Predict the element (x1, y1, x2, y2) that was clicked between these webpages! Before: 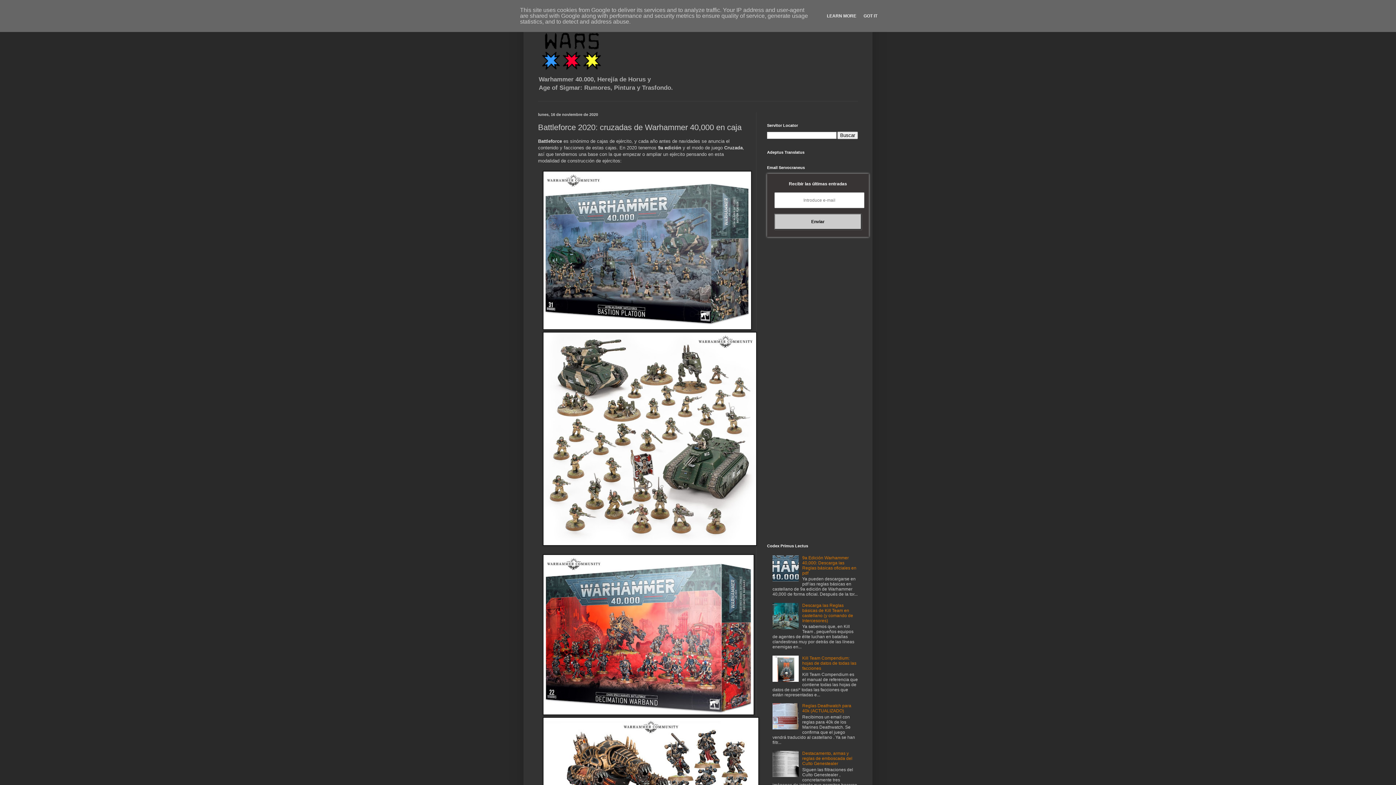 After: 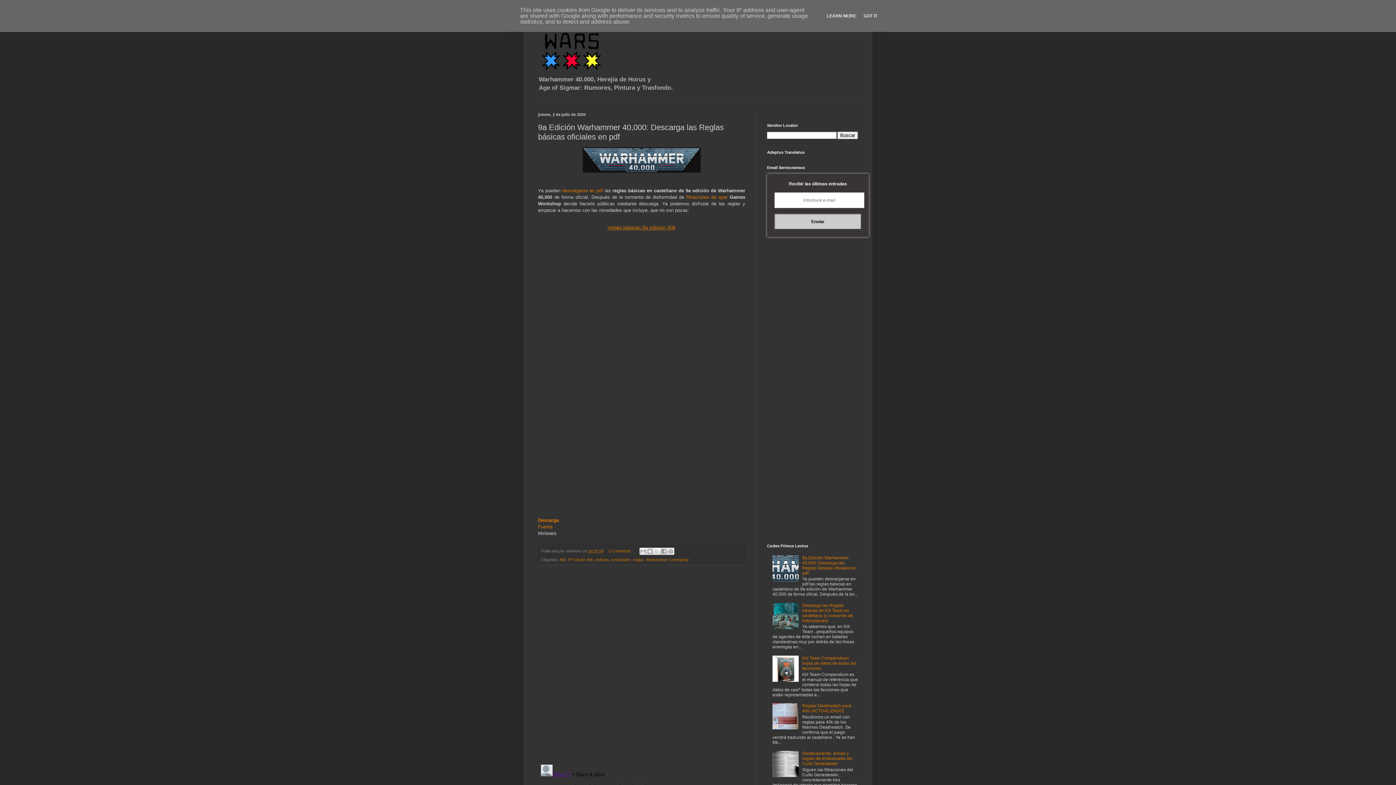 Action: label: 9a Edición Warhammer 40,000: Descarga las Reglas básicas oficiales en pdf bbox: (802, 555, 856, 575)